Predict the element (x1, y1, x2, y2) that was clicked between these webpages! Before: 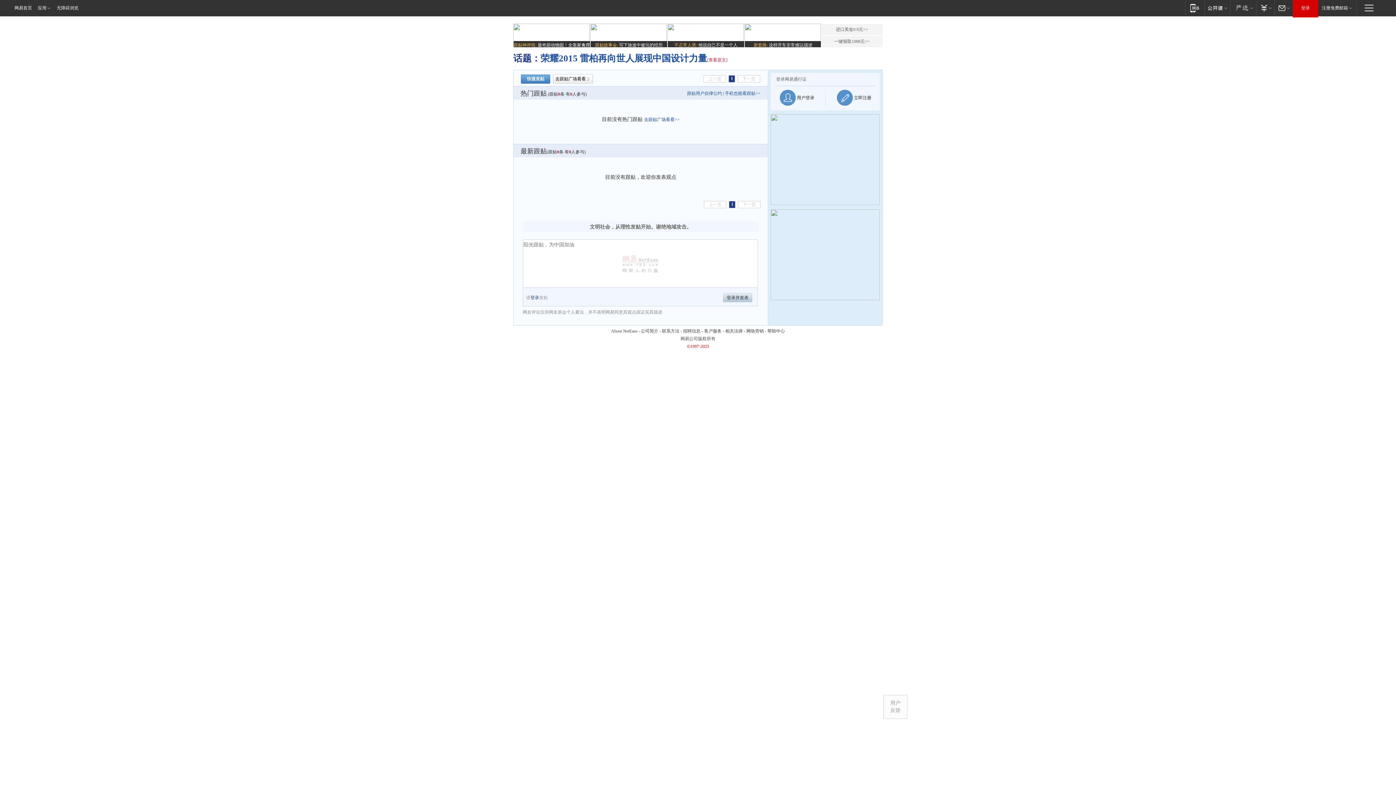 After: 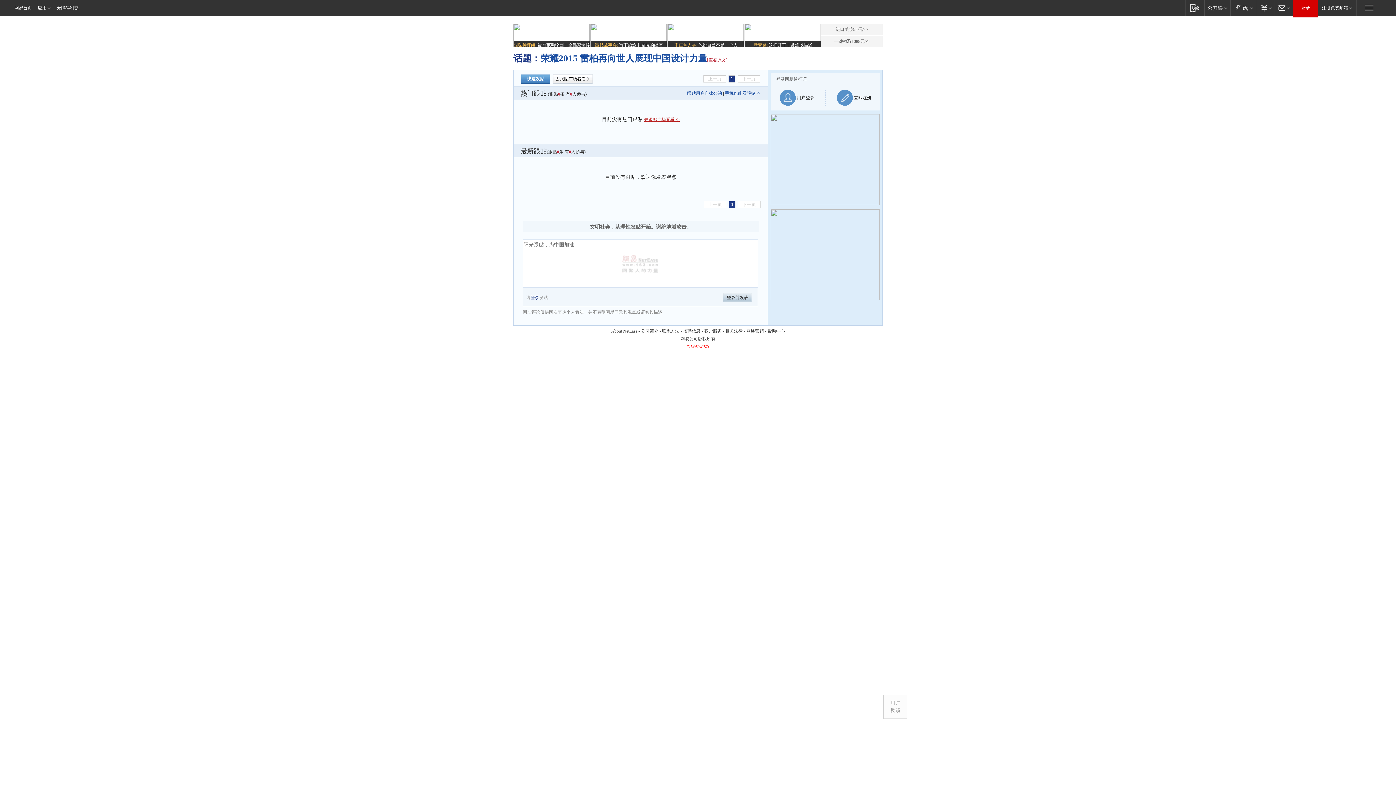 Action: label: 去跟贴广场看看>> bbox: (644, 117, 679, 122)